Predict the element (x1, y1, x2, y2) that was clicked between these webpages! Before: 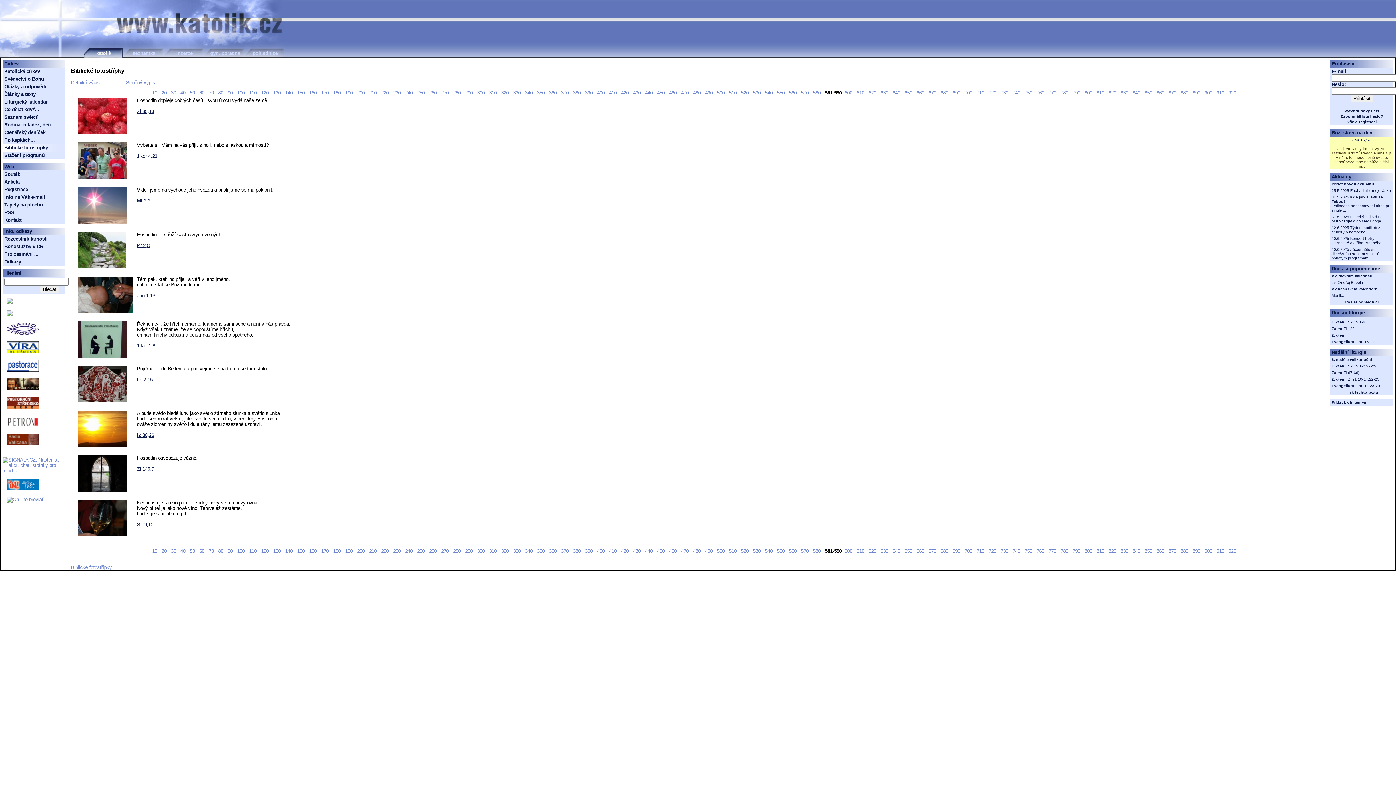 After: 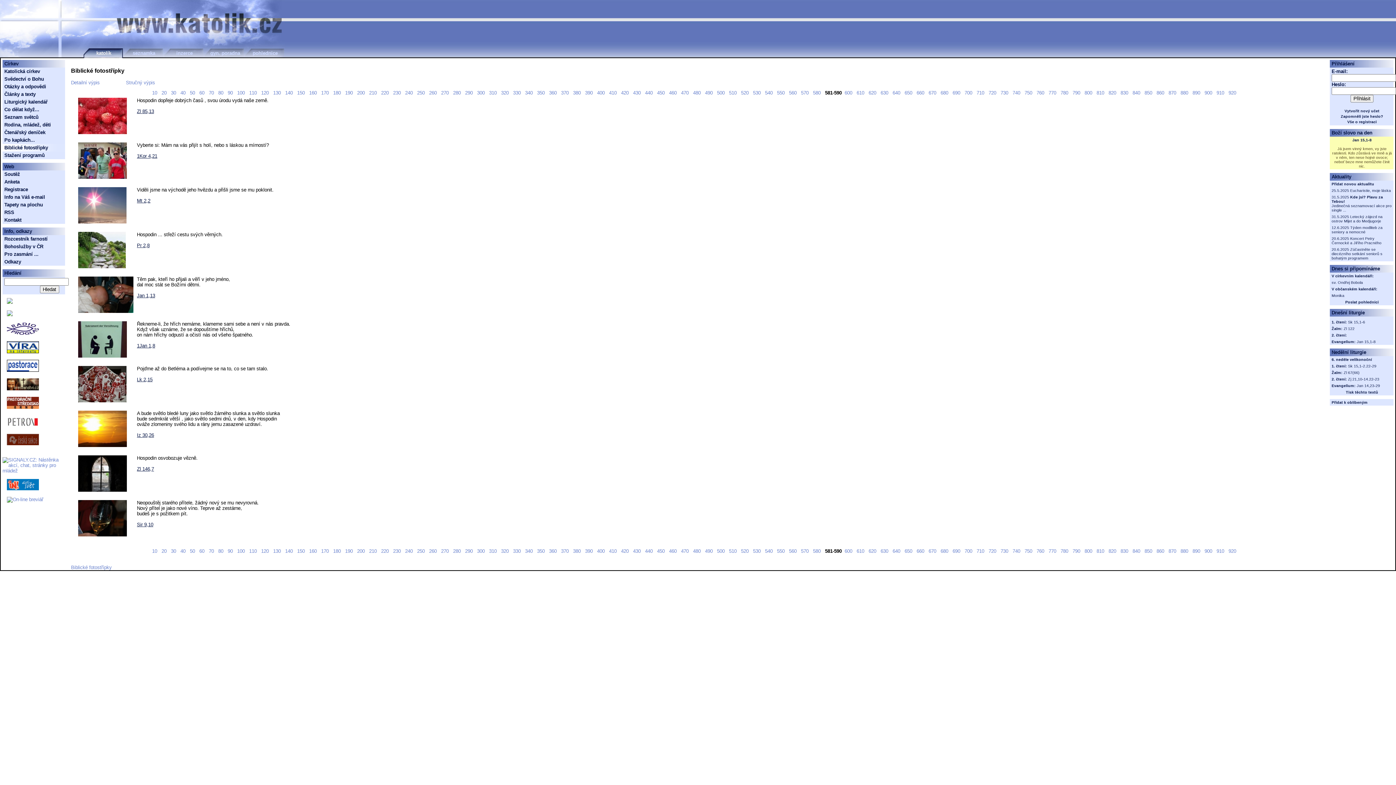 Action: bbox: (6, 404, 38, 410)